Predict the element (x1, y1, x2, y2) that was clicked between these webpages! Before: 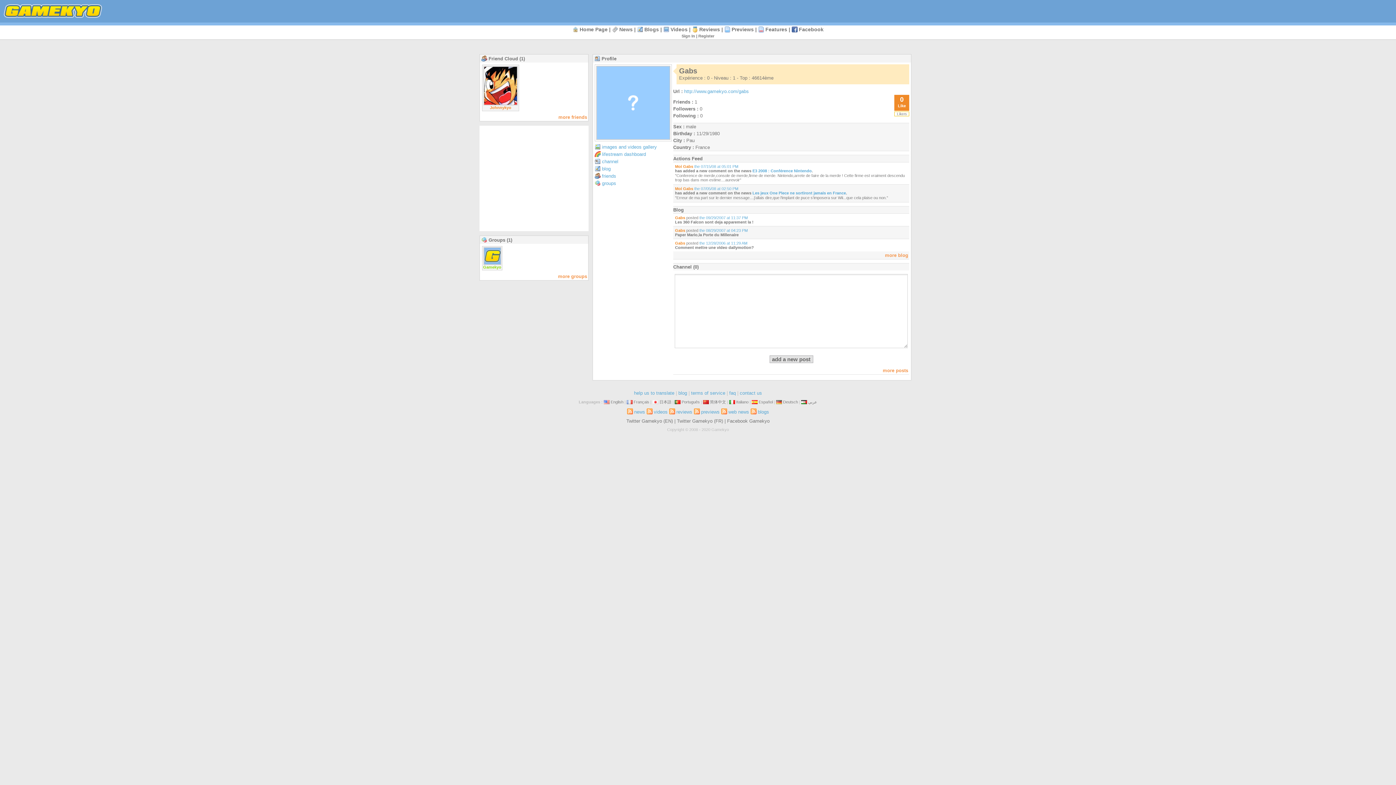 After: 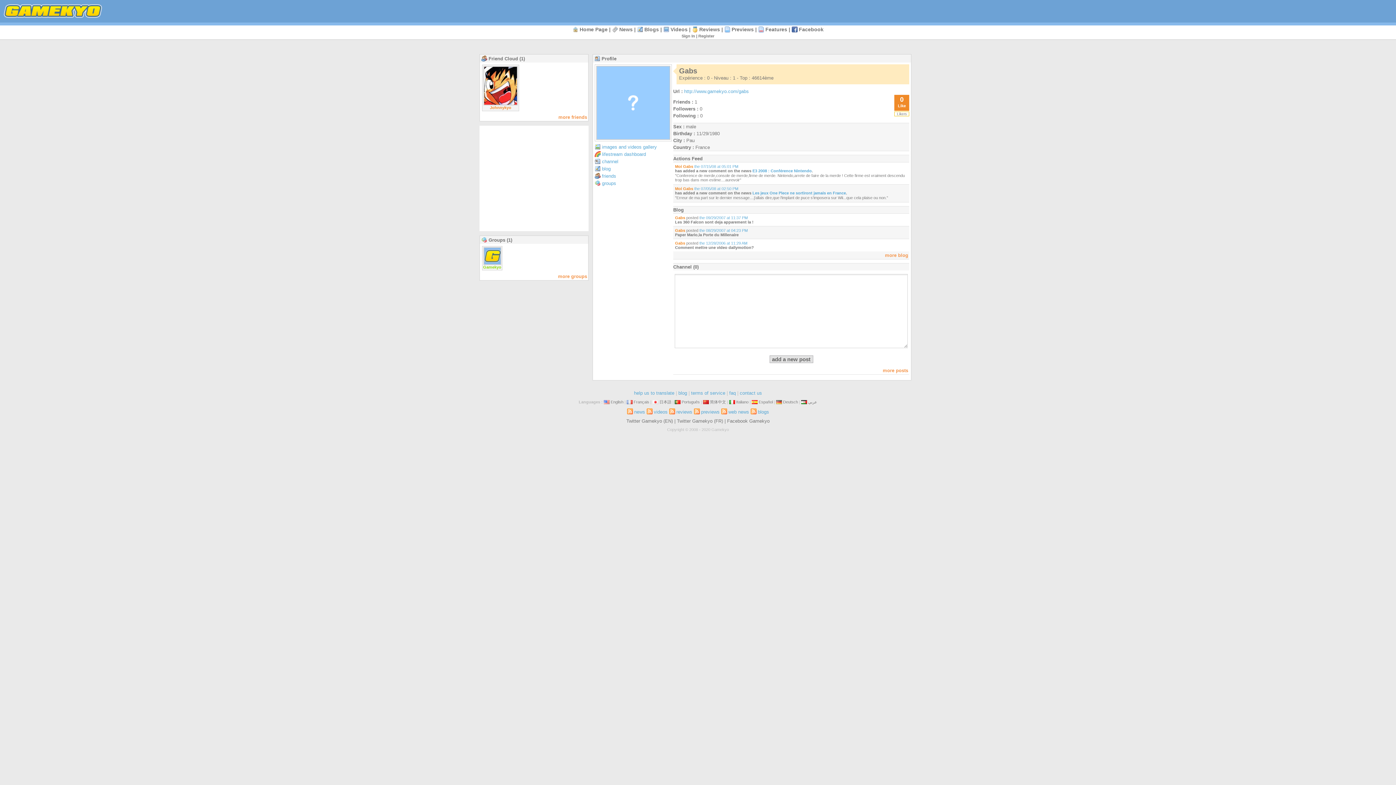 Action: bbox: (675, 241, 685, 245) label: Gabs